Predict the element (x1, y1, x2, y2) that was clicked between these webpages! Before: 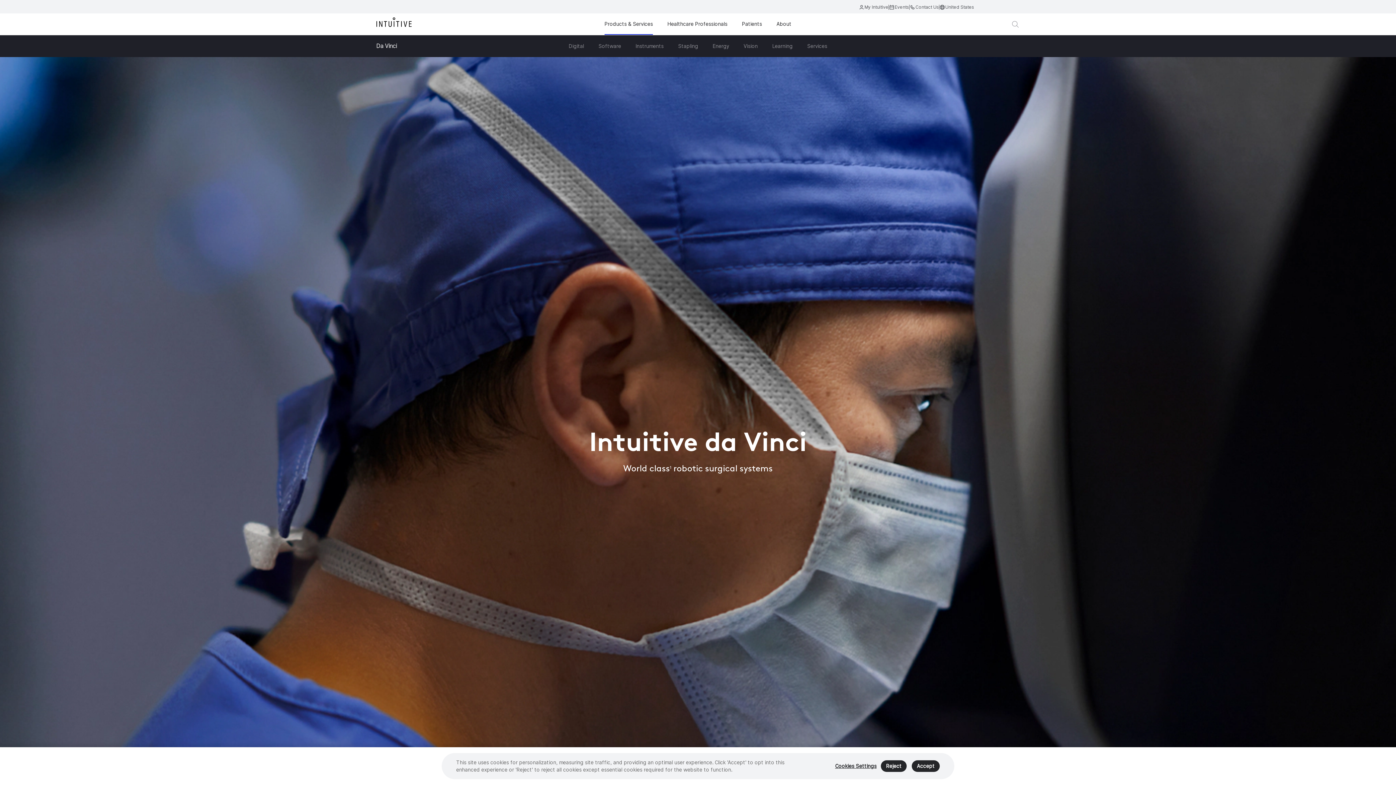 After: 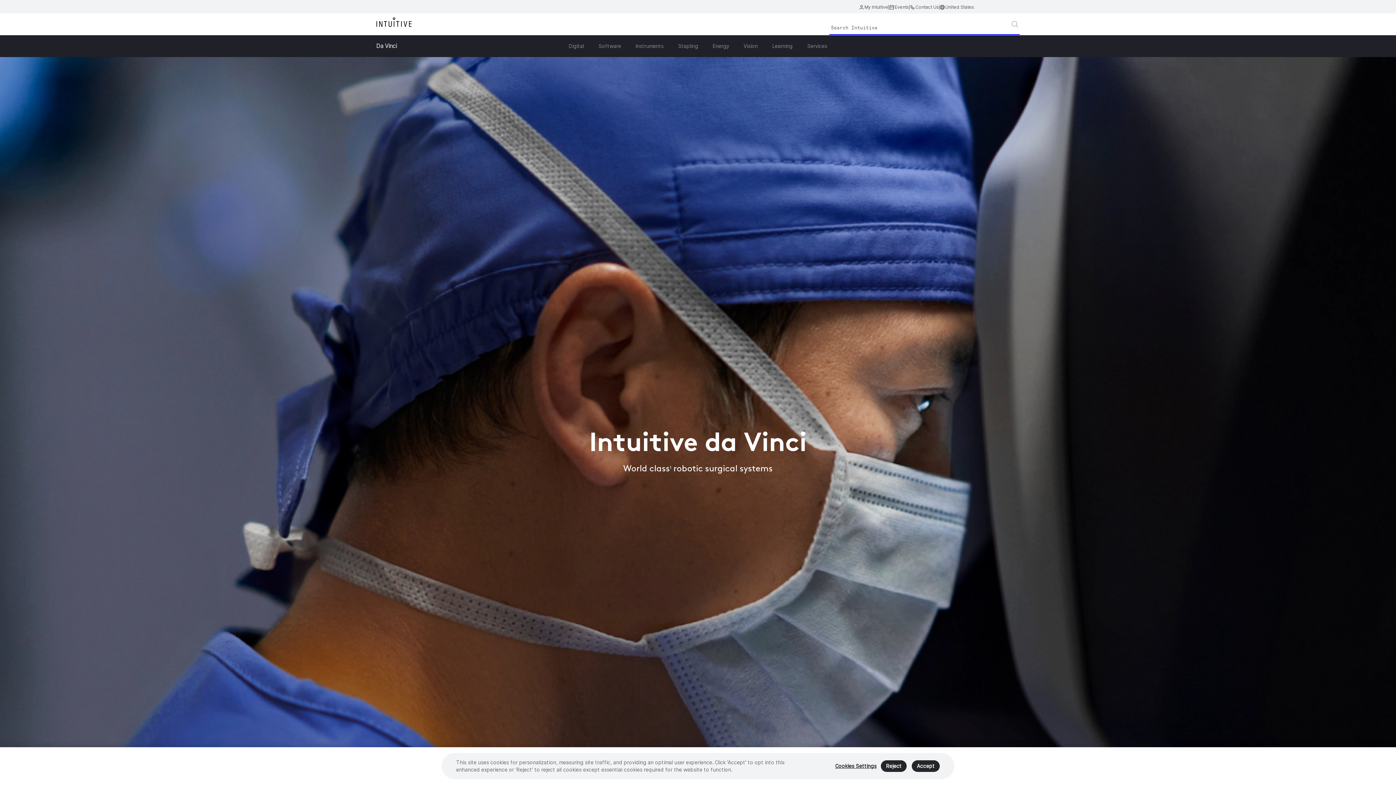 Action: bbox: (1011, 19, 1020, 28)